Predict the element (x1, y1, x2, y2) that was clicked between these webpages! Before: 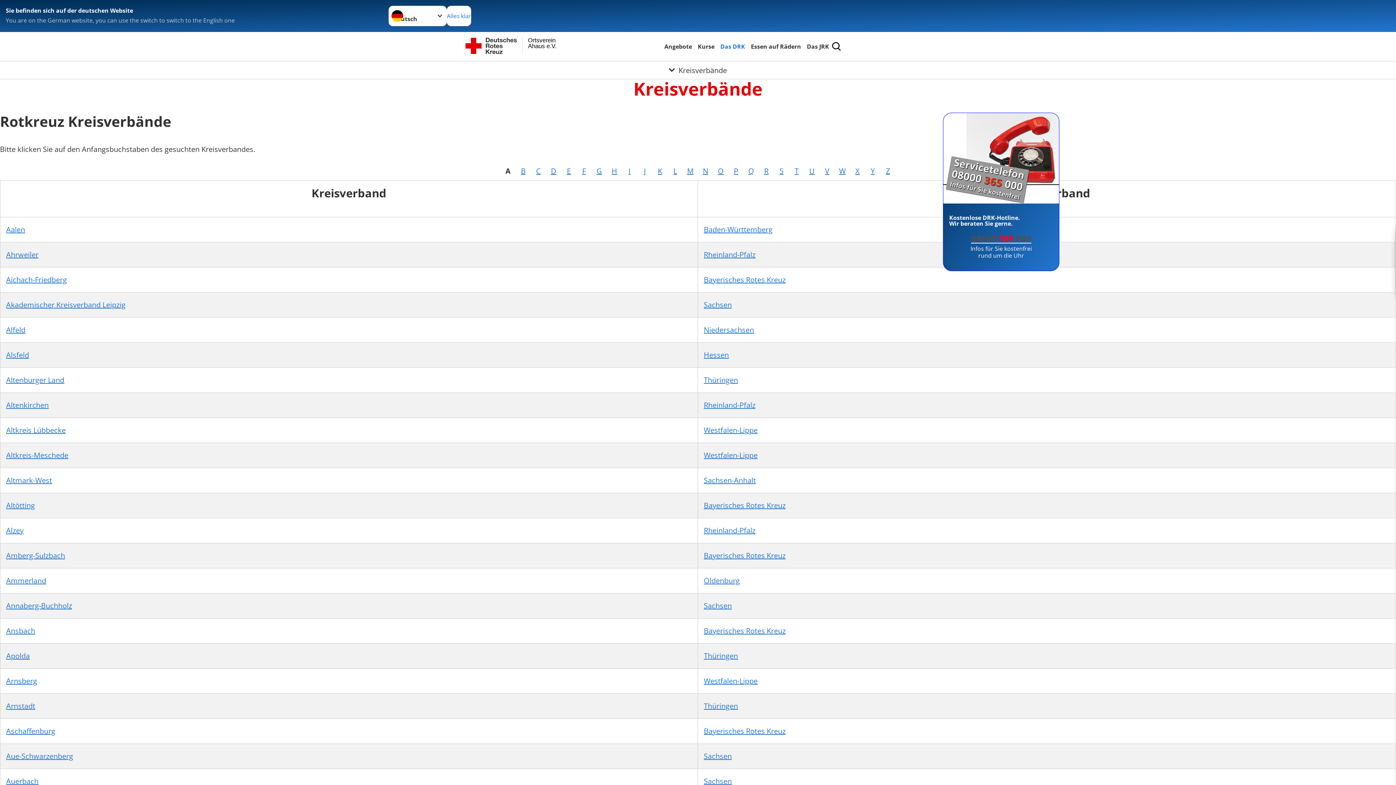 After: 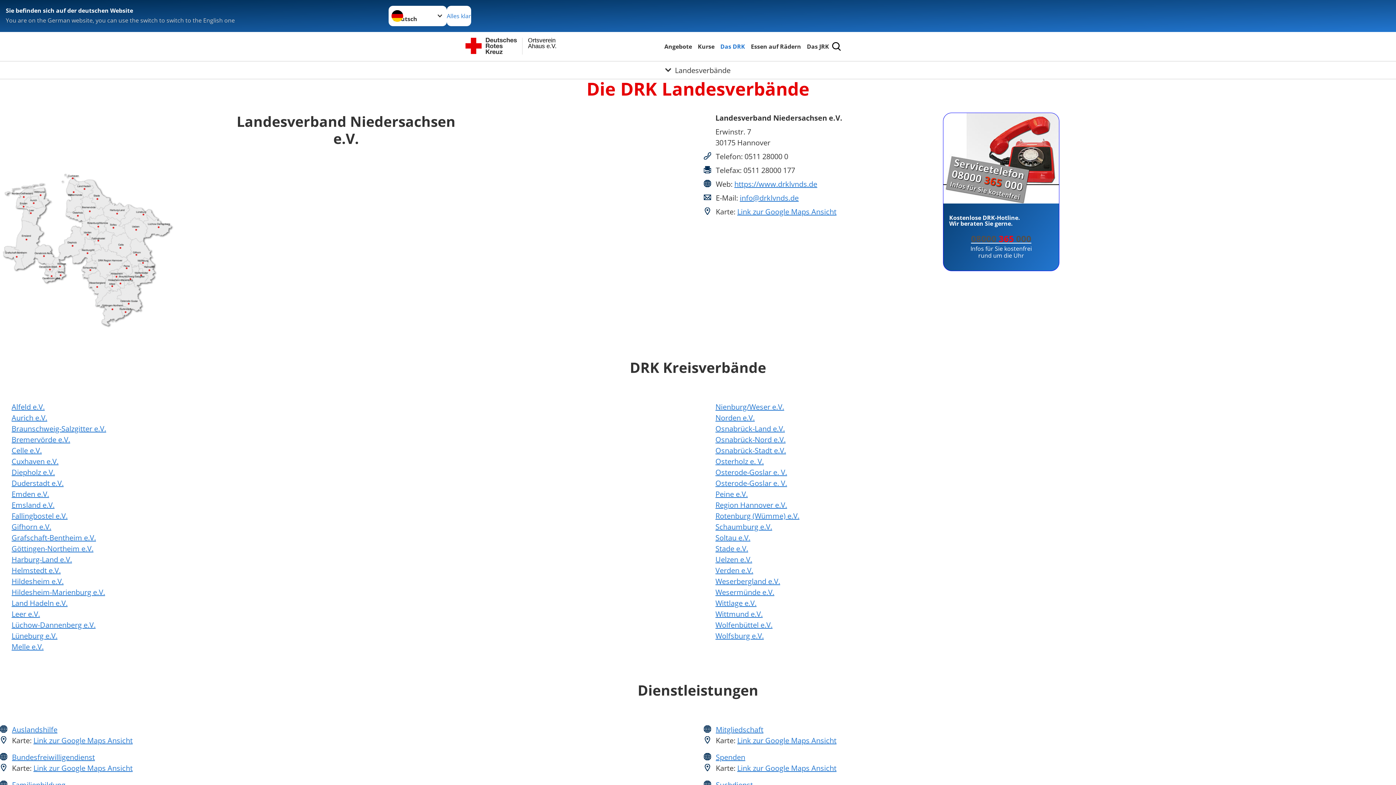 Action: bbox: (704, 325, 754, 334) label: Niedersachsen